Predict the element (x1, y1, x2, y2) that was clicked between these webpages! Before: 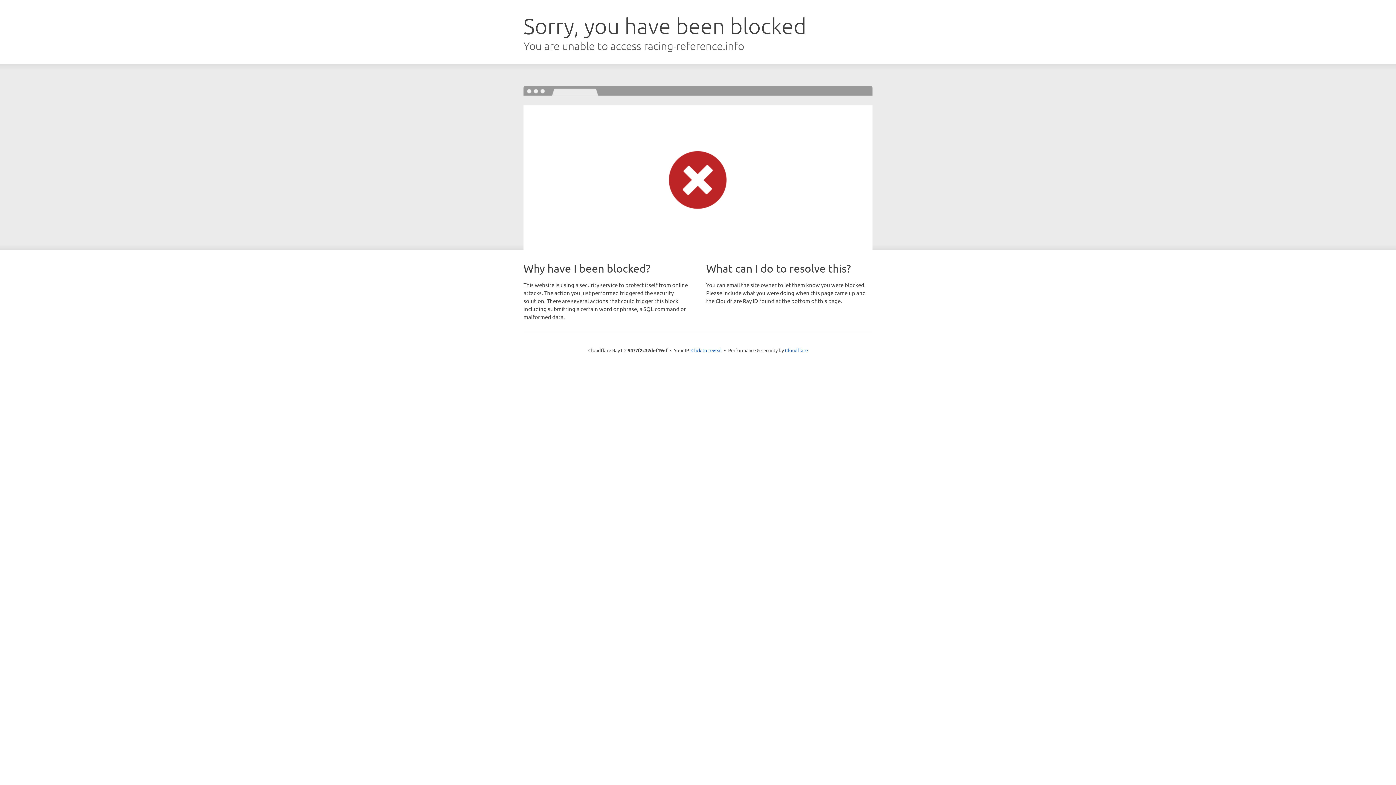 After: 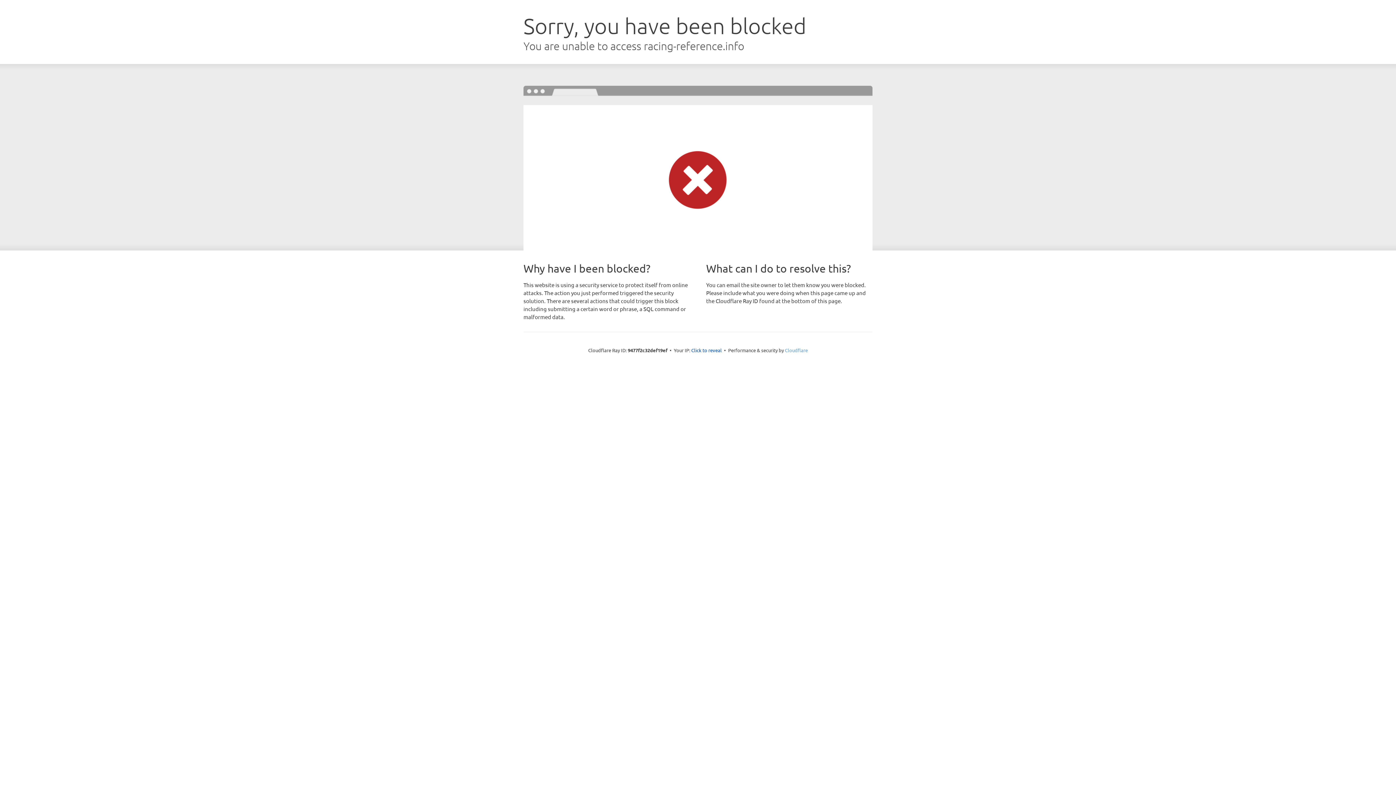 Action: label: Cloudflare bbox: (785, 347, 808, 353)